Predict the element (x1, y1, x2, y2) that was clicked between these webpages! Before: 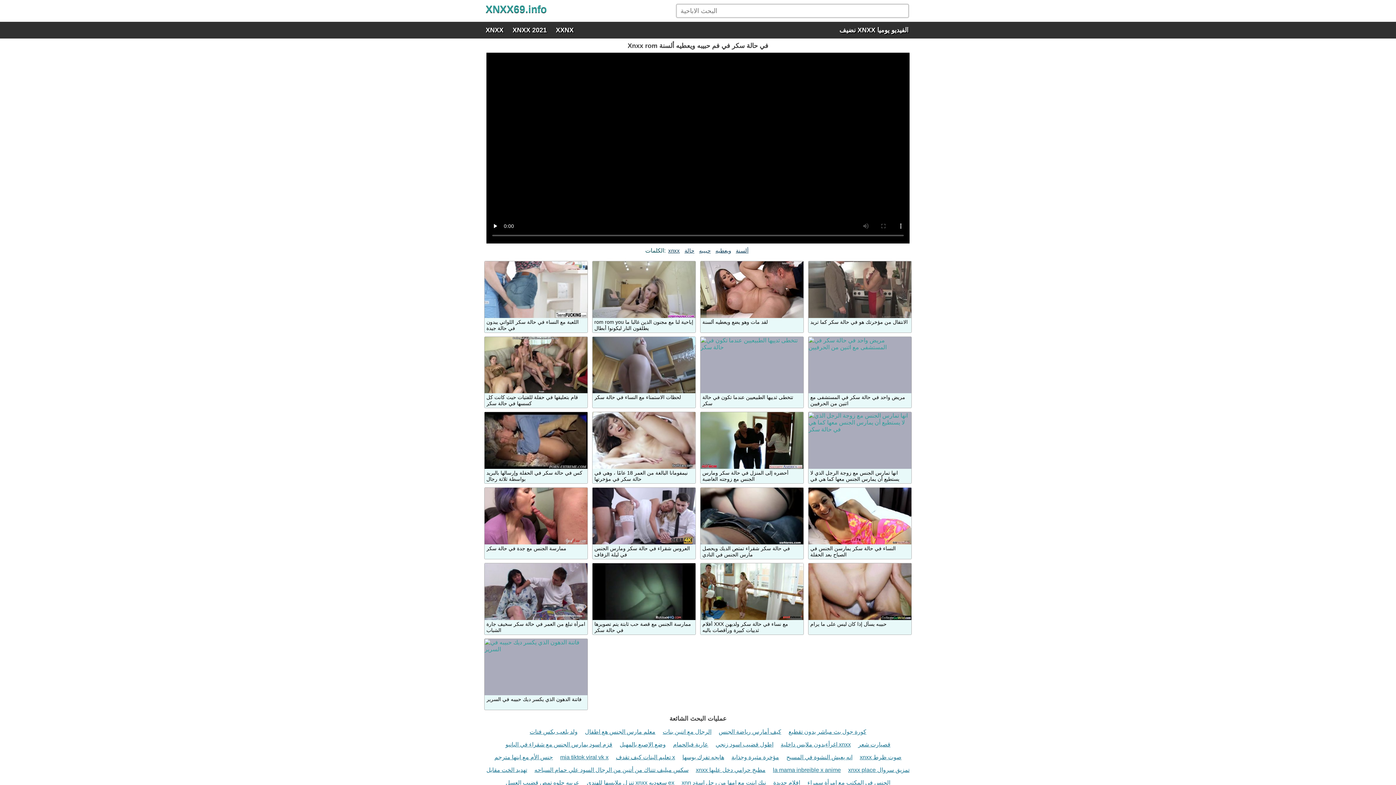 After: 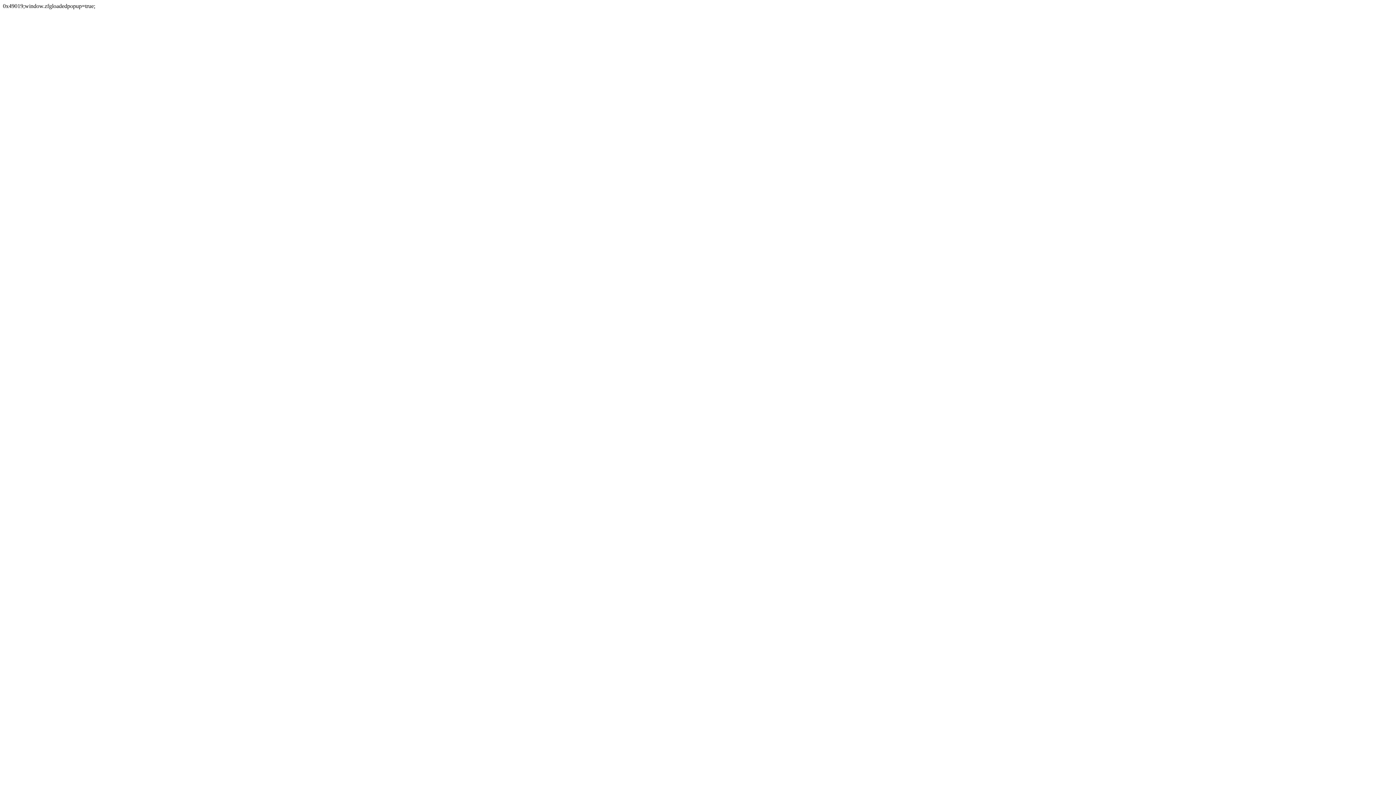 Action: bbox: (0, 0, 1396, 785)